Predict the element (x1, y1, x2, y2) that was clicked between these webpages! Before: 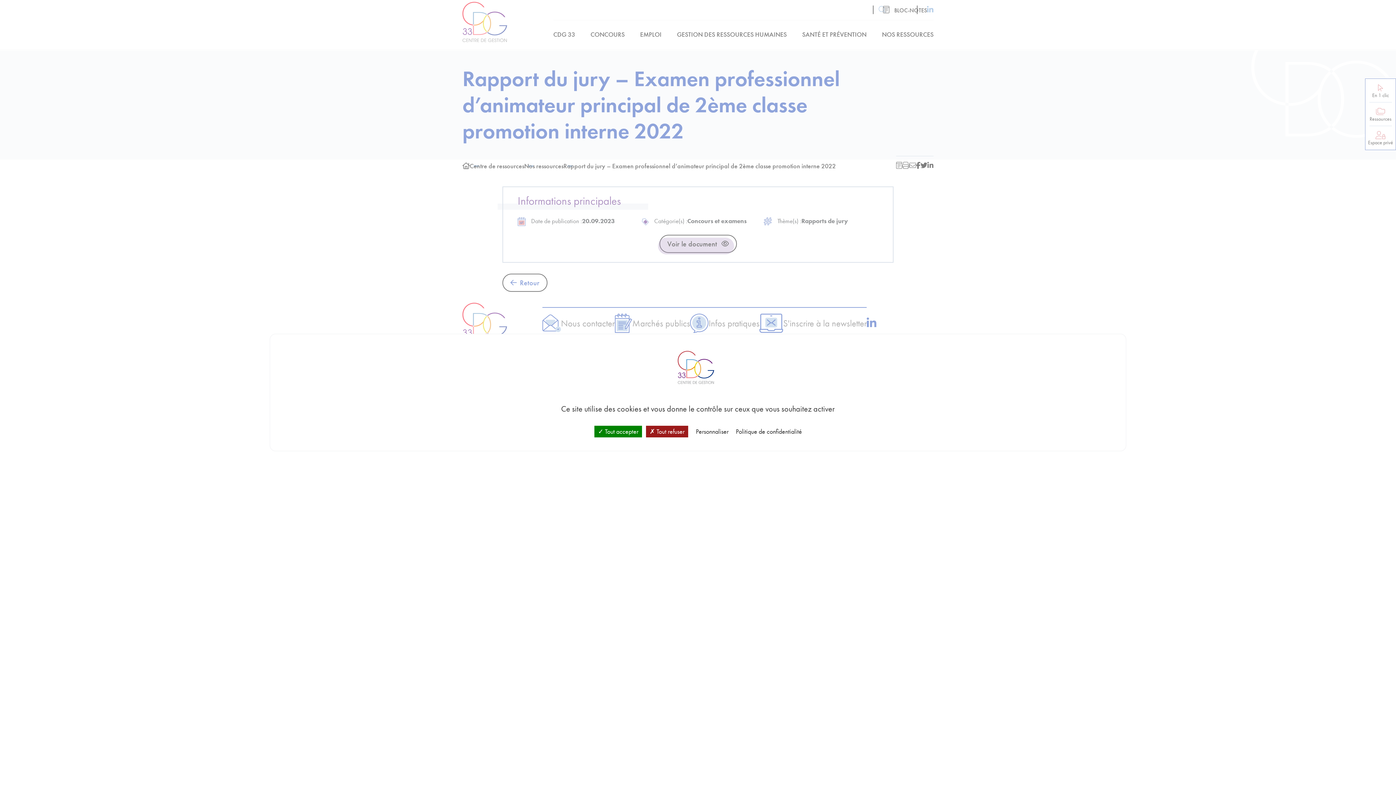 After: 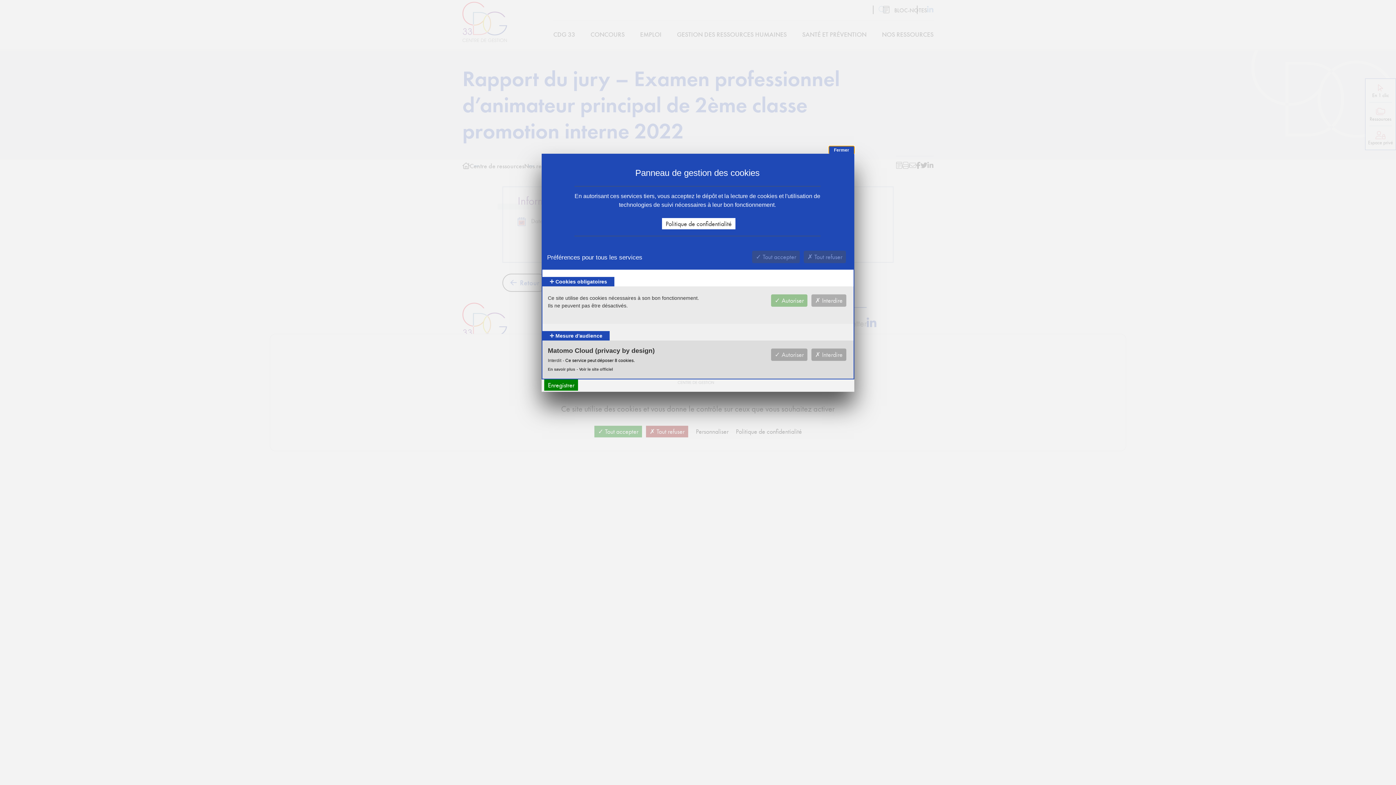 Action: label: Personnaliser (fenêtre modale) bbox: (692, 426, 732, 437)